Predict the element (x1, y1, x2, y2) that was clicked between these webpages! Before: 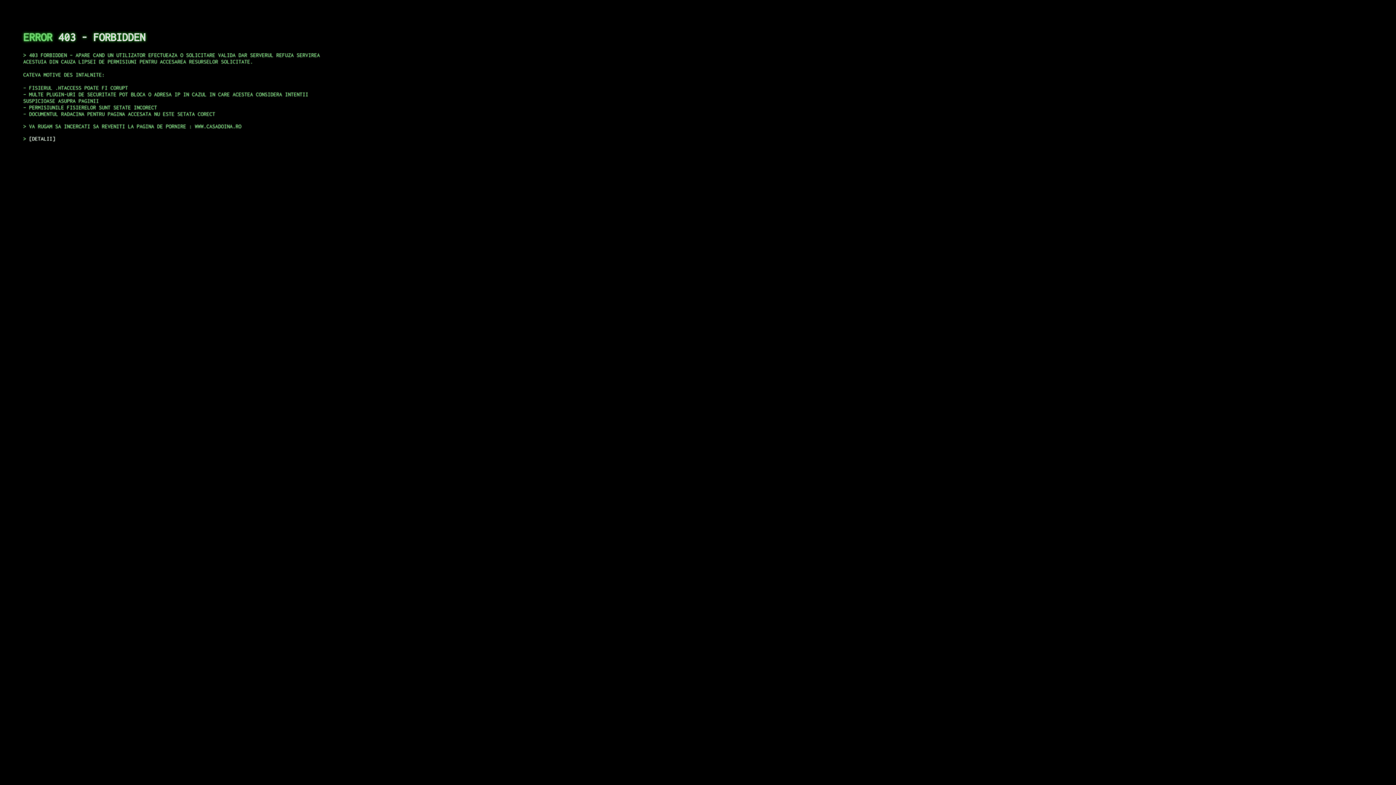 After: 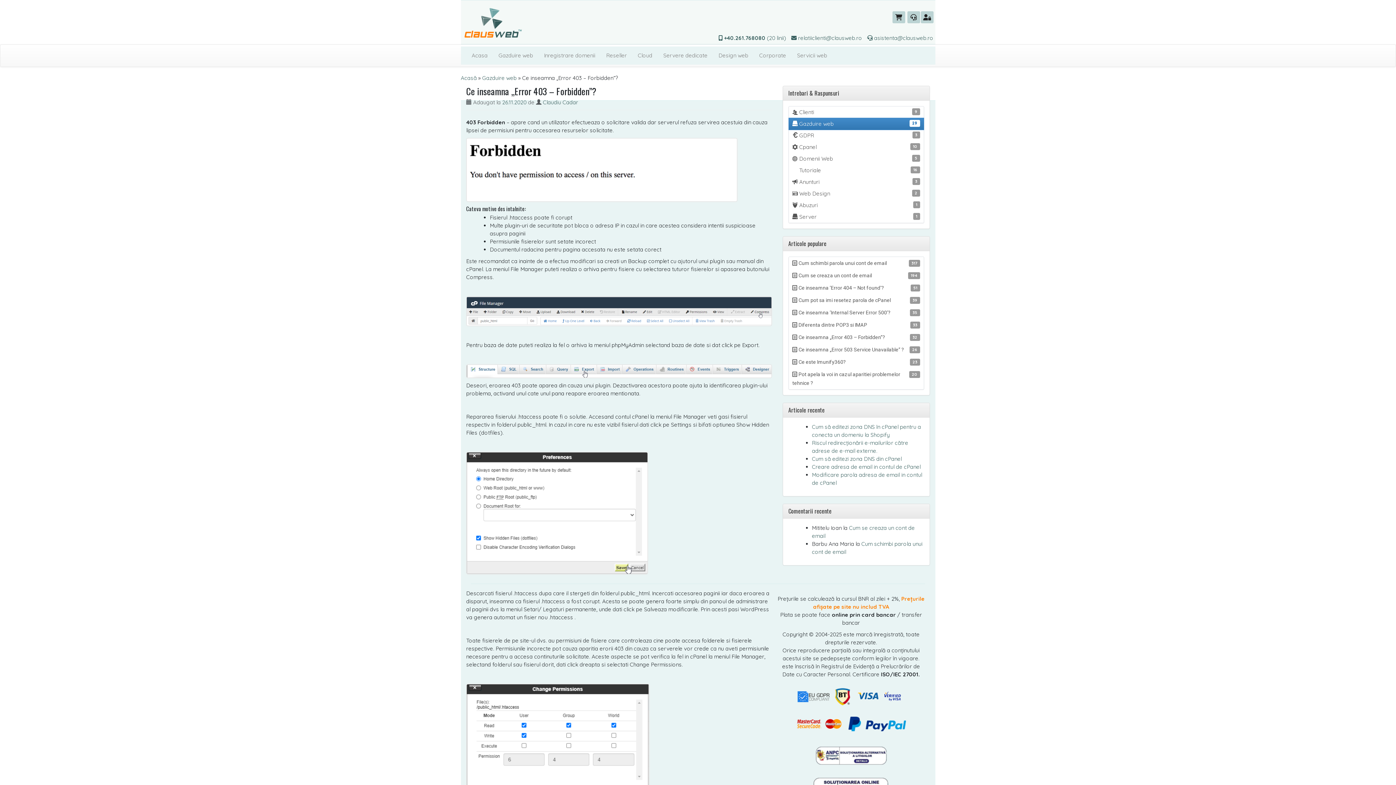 Action: label: DETALII bbox: (29, 135, 55, 141)